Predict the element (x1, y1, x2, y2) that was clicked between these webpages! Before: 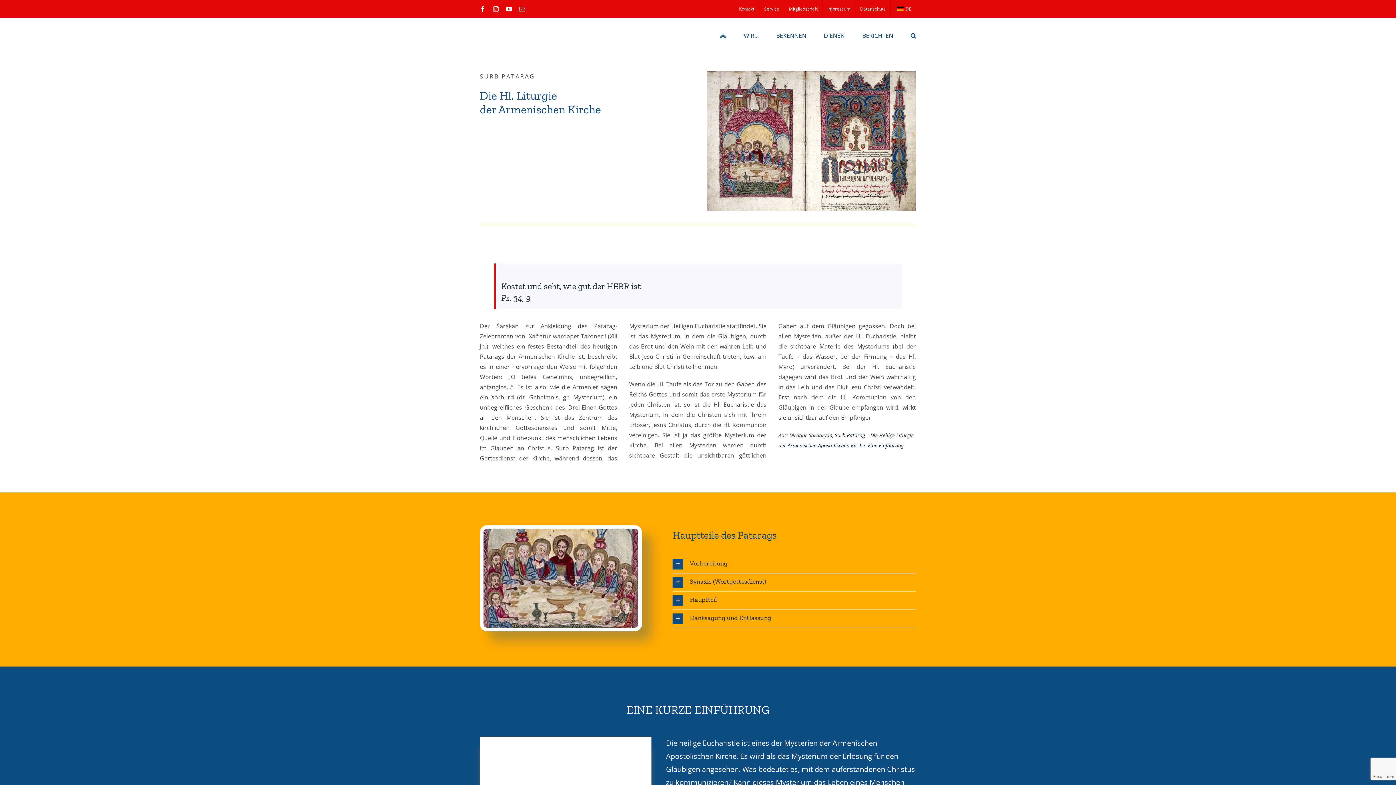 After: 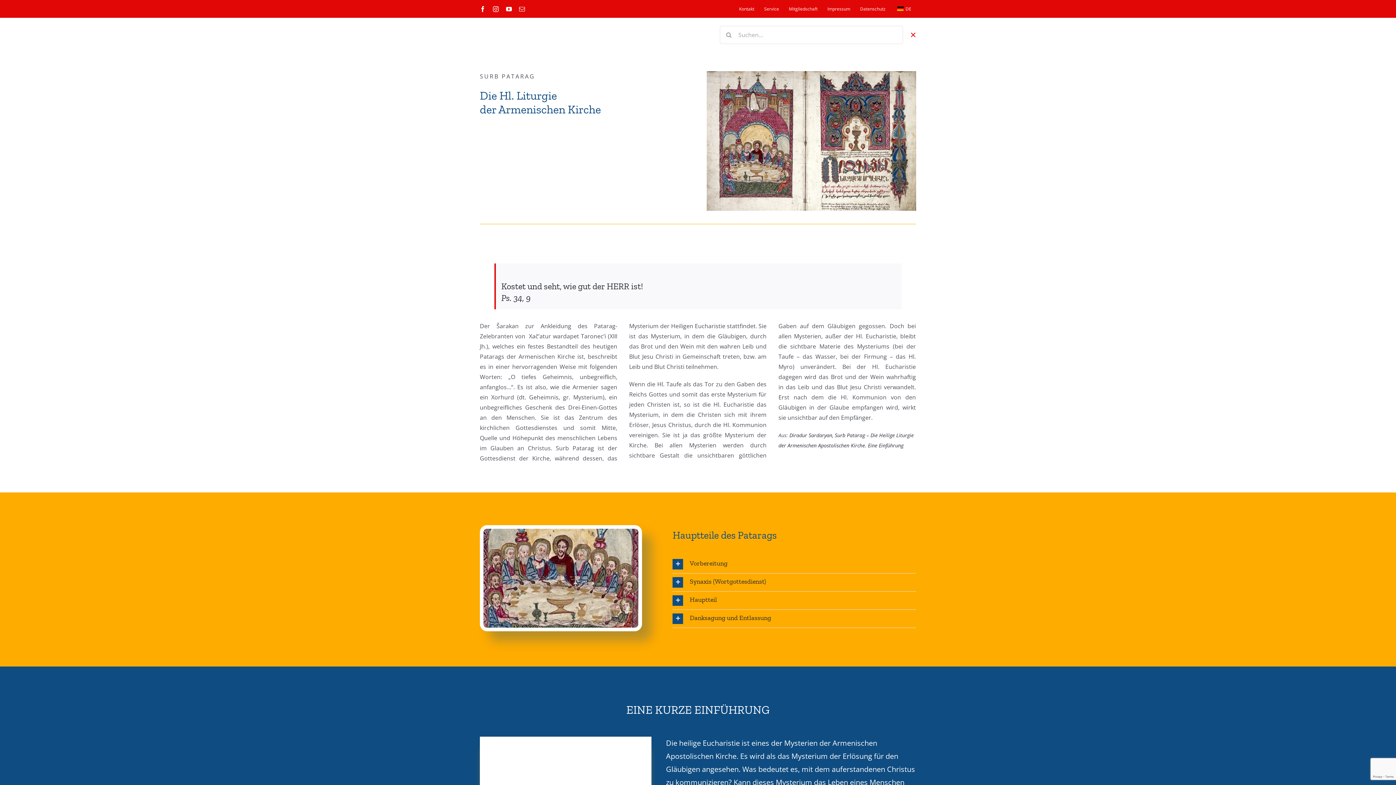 Action: bbox: (910, 17, 916, 52) label: Suche